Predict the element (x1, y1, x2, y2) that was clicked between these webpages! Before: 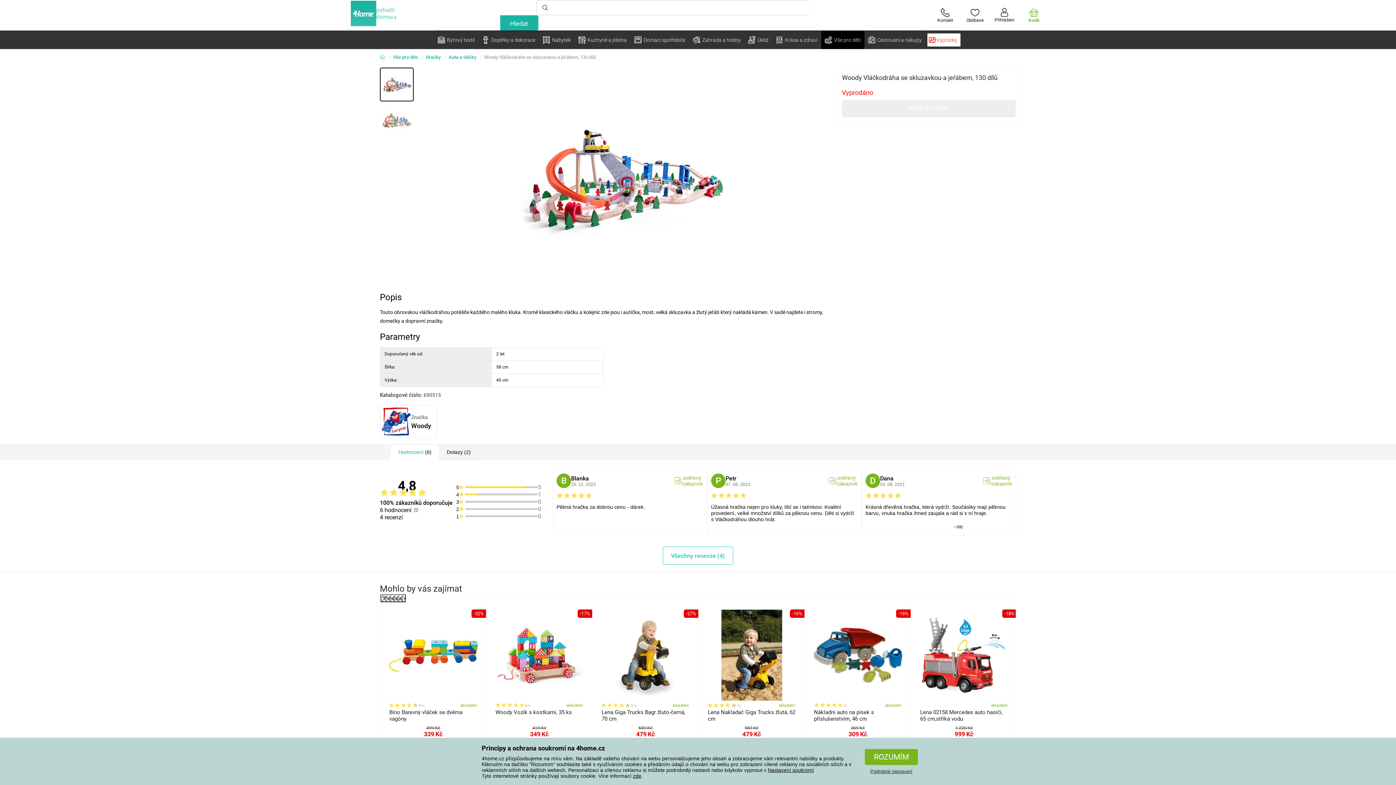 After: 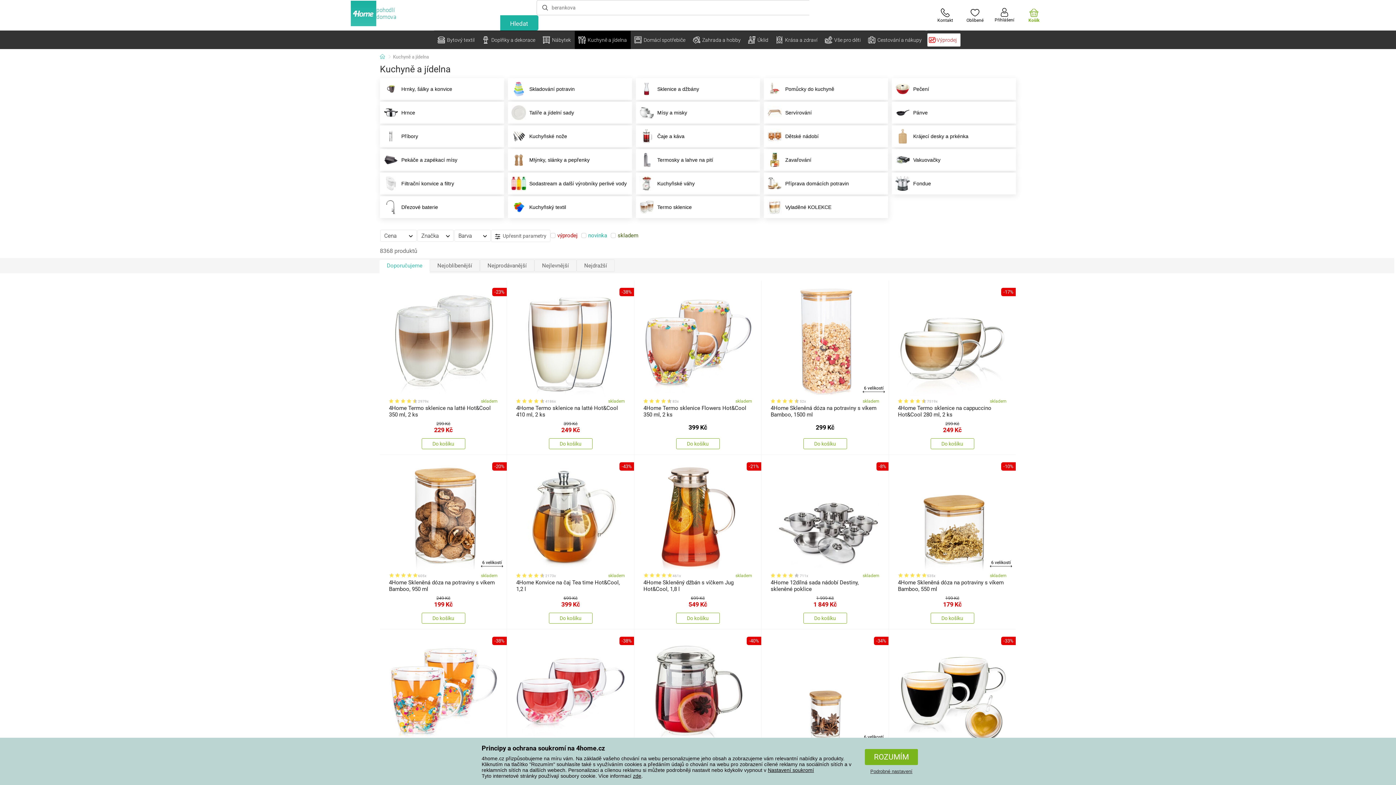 Action: label: Kuchyně a jídelna bbox: (574, 30, 630, 49)